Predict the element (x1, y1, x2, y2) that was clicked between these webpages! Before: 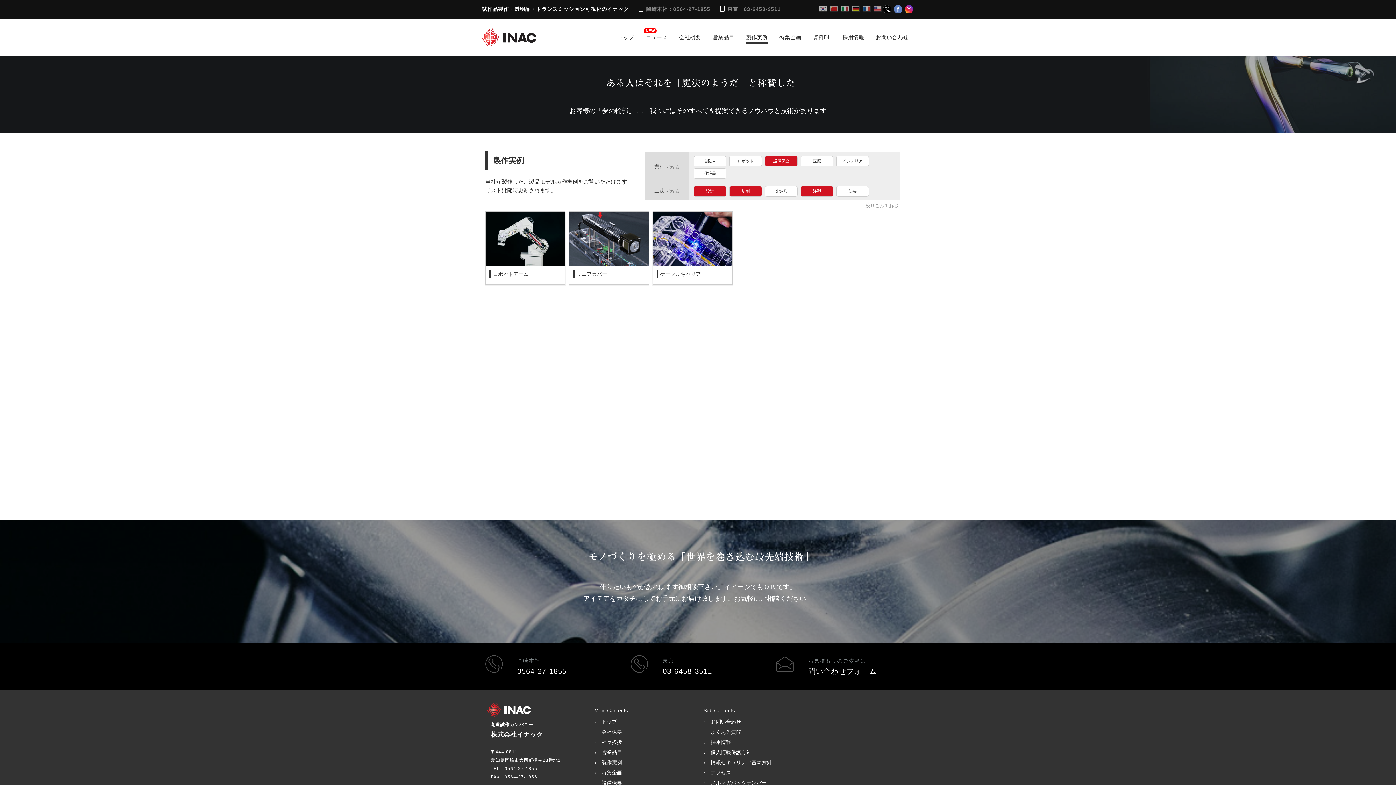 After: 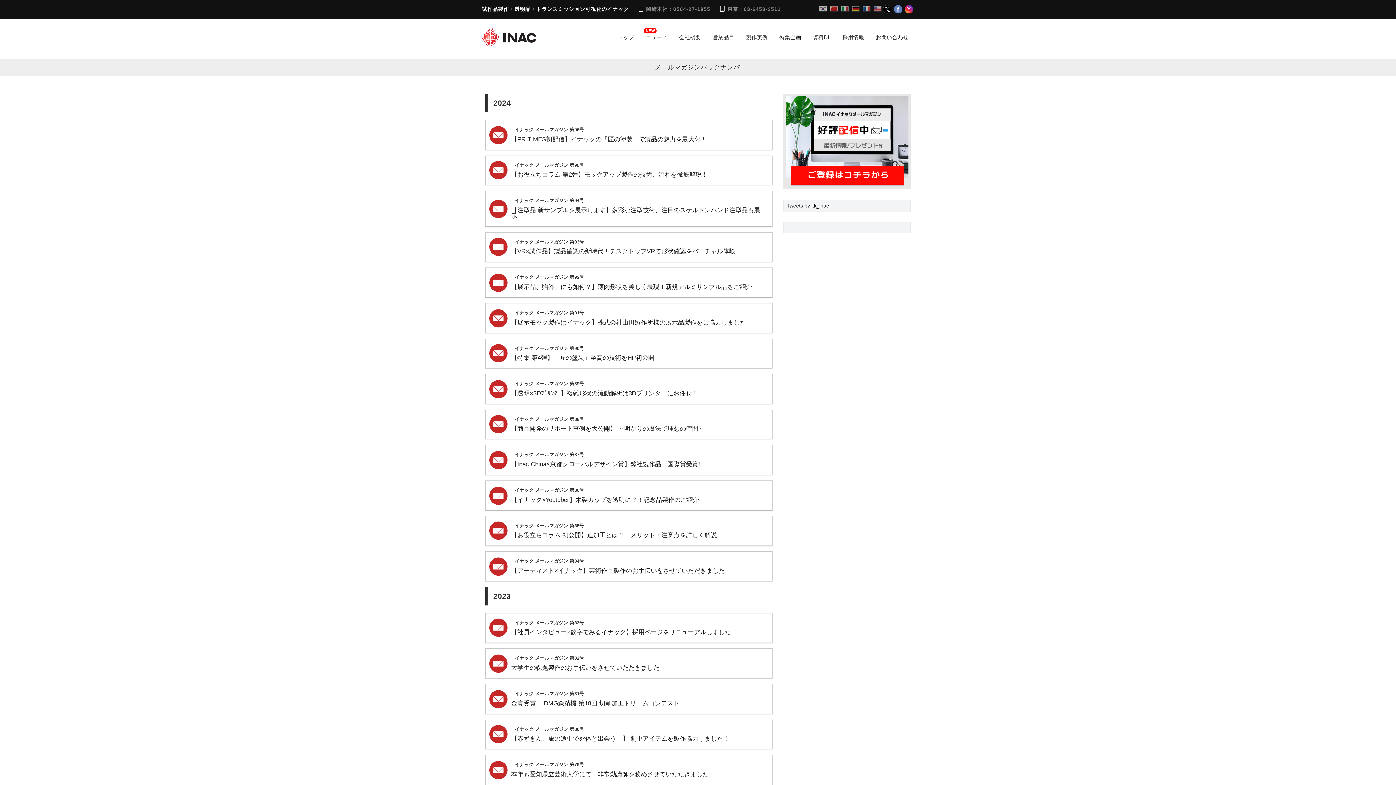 Action: bbox: (710, 780, 766, 786) label: メルマガバックナンバー